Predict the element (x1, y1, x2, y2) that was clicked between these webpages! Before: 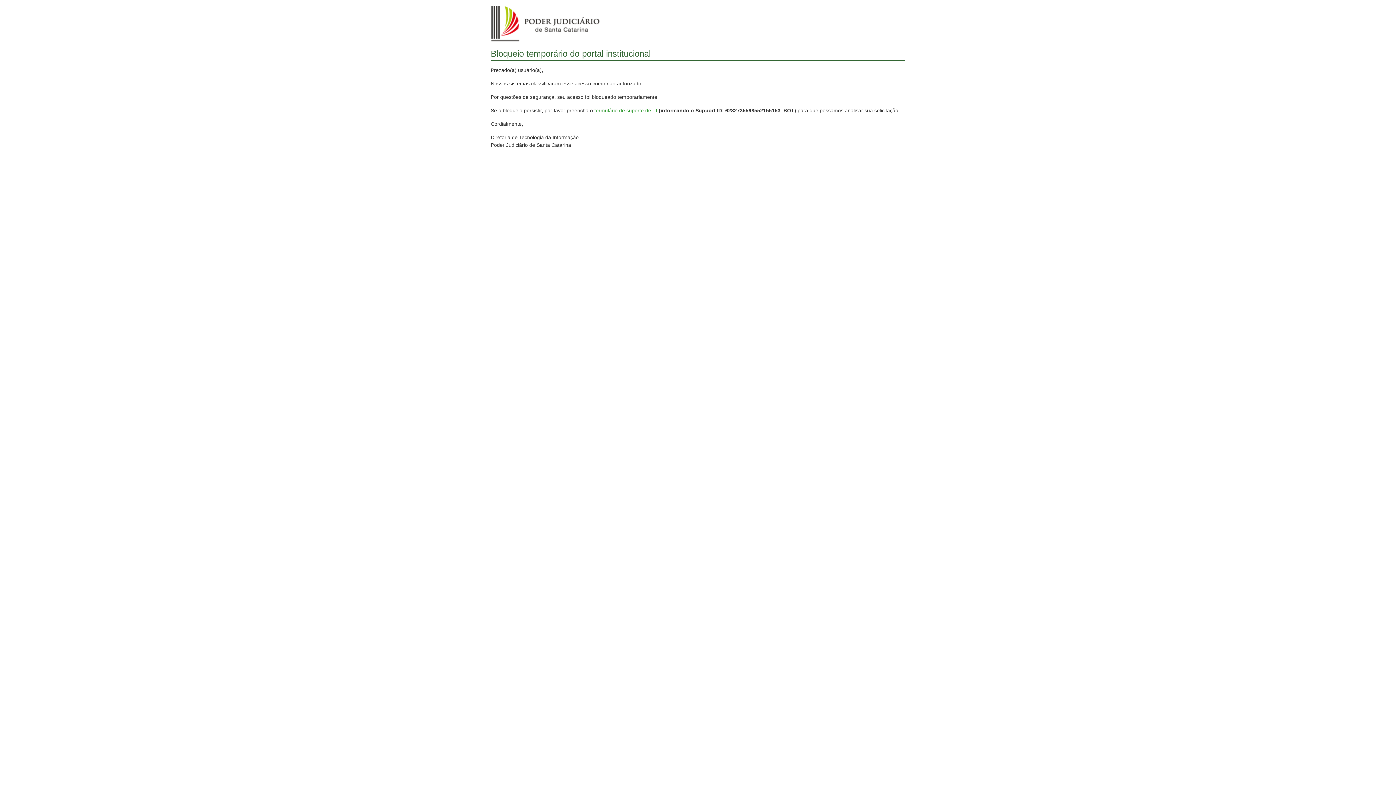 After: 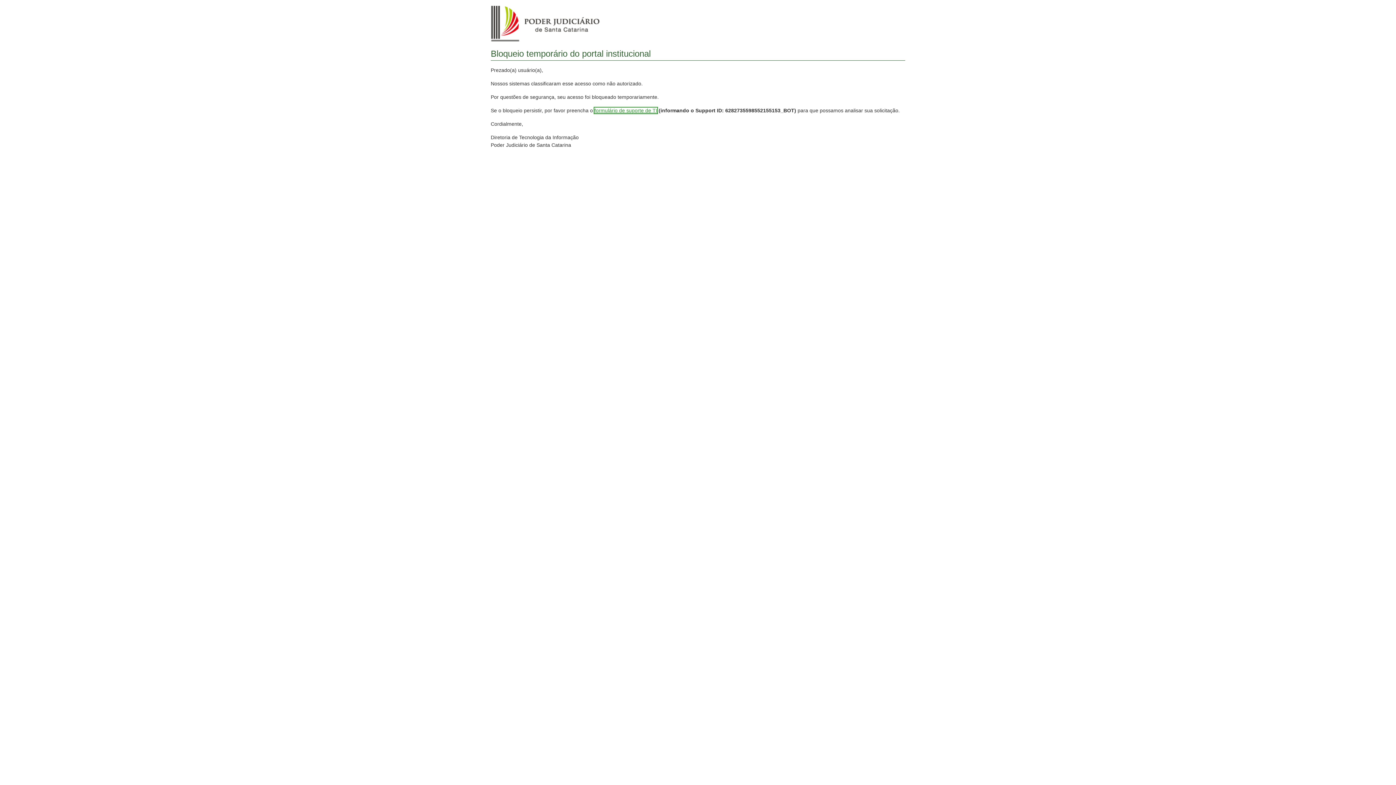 Action: label: formulário de suporte de TI bbox: (594, 107, 657, 113)